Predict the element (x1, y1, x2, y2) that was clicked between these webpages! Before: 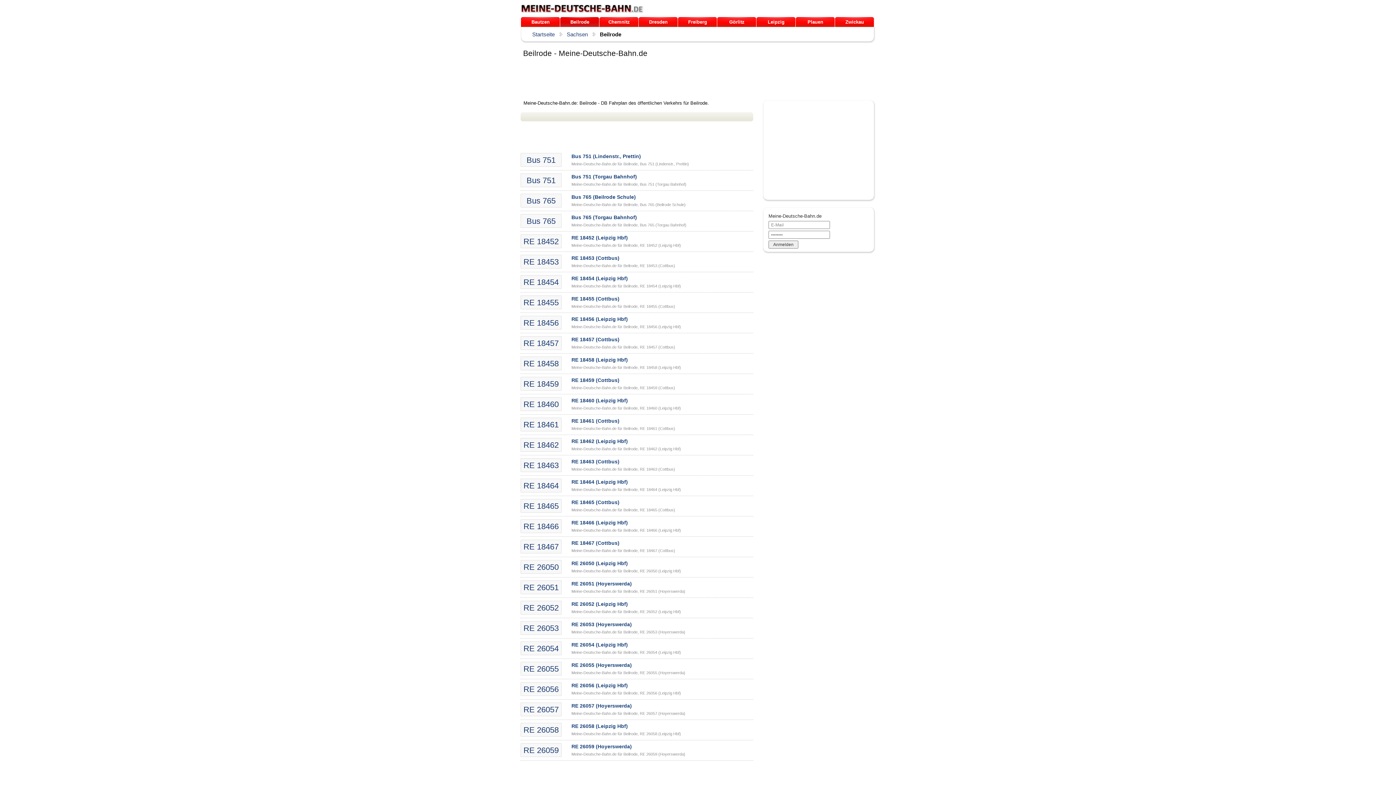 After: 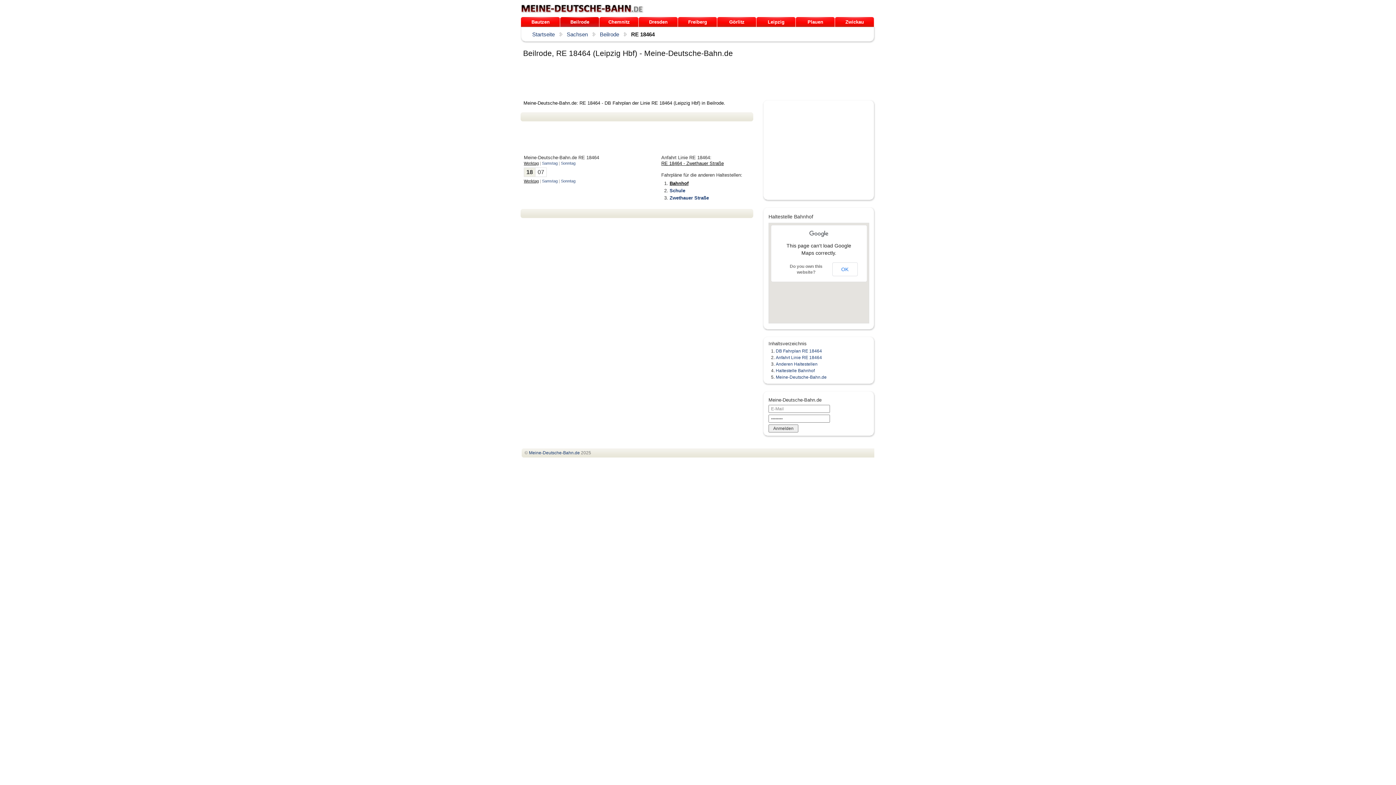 Action: bbox: (570, 478, 628, 485) label: RE 18464 (Leipzig Hbf)